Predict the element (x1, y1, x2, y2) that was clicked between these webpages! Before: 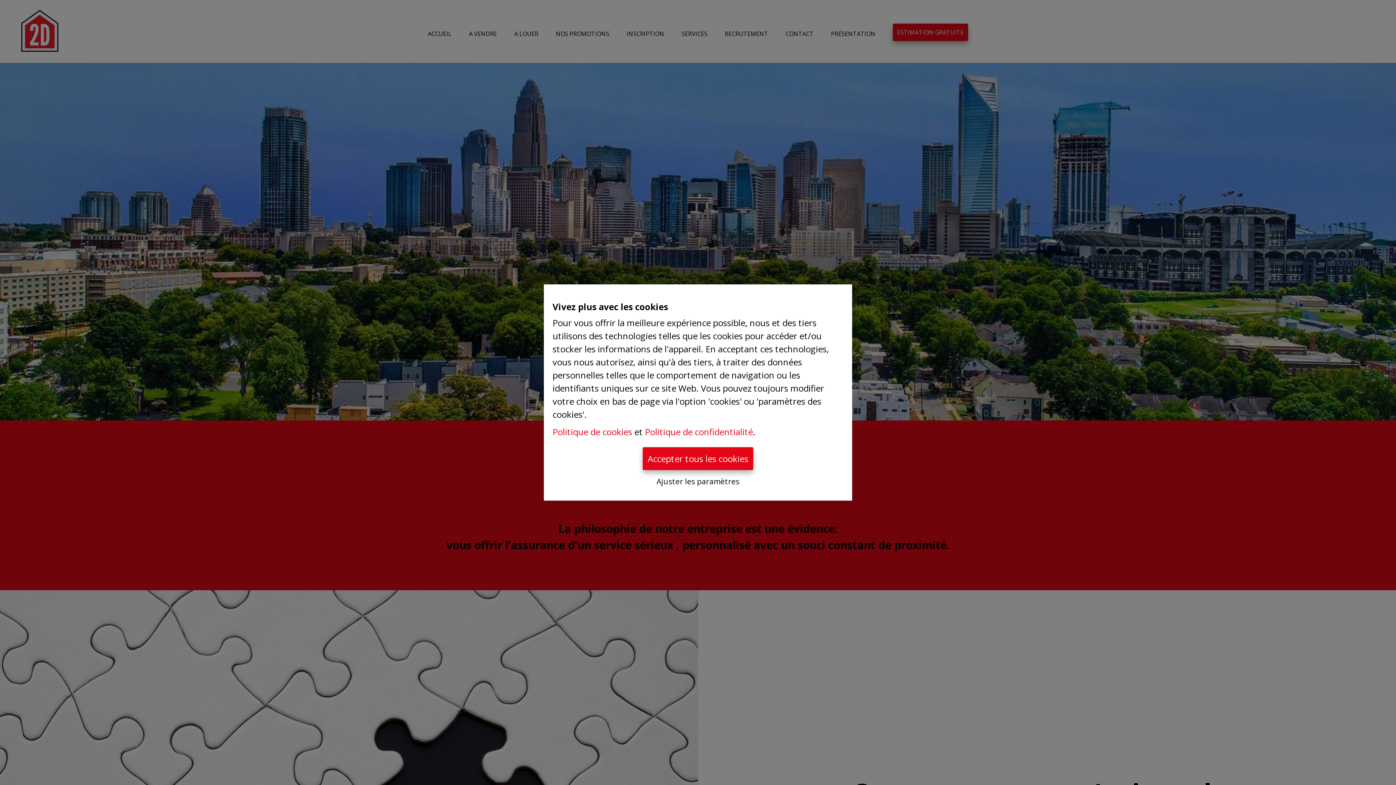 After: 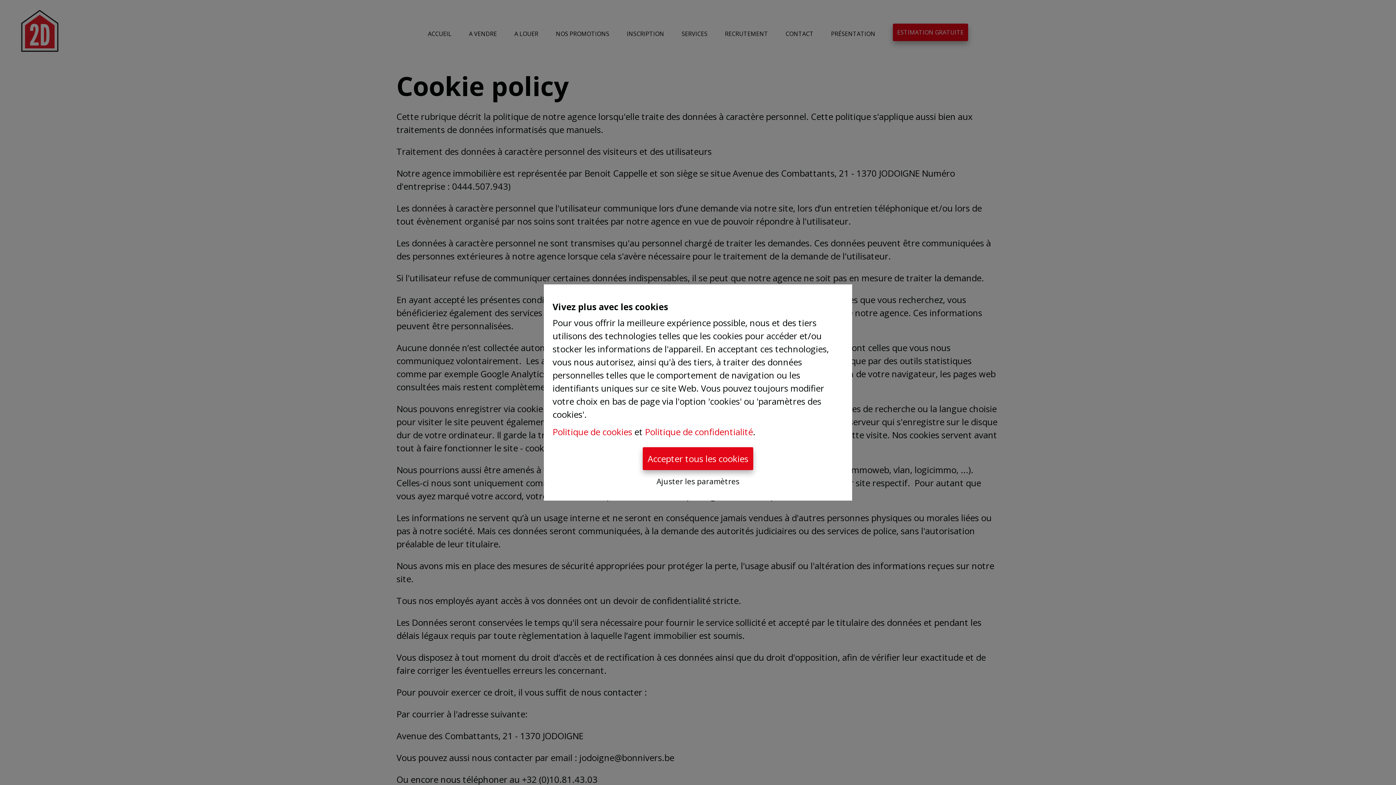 Action: label: Politique de cookies bbox: (552, 426, 632, 438)